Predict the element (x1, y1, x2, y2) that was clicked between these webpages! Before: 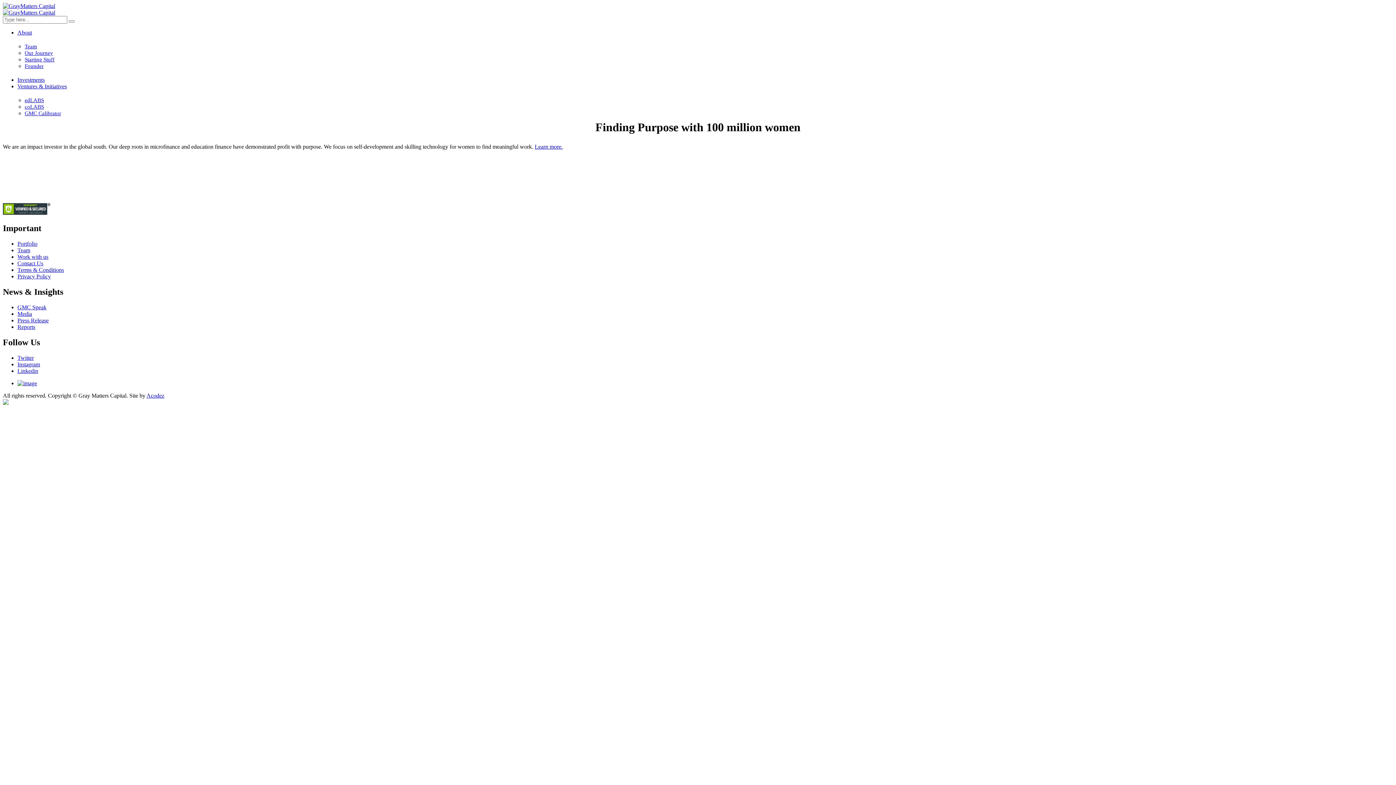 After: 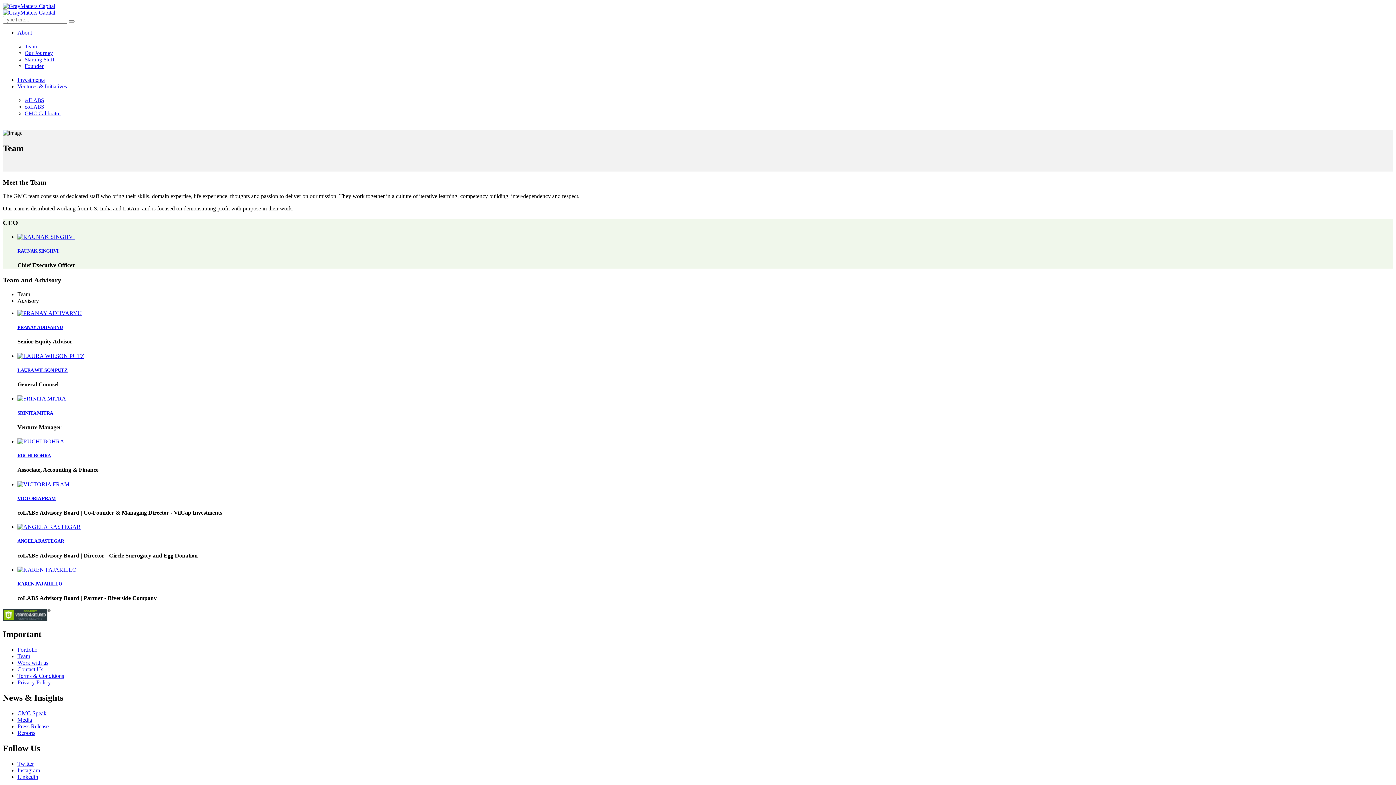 Action: bbox: (24, 43, 37, 49) label: Team